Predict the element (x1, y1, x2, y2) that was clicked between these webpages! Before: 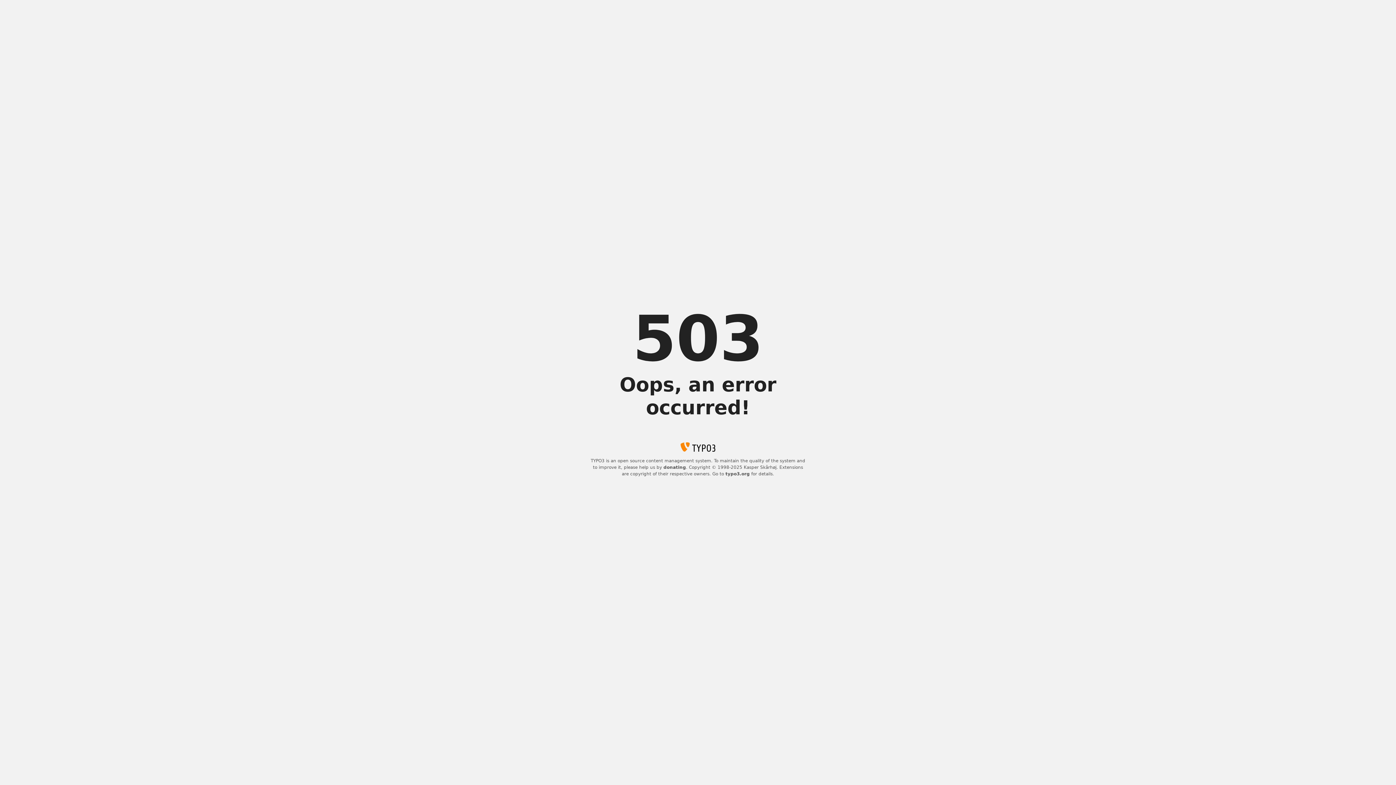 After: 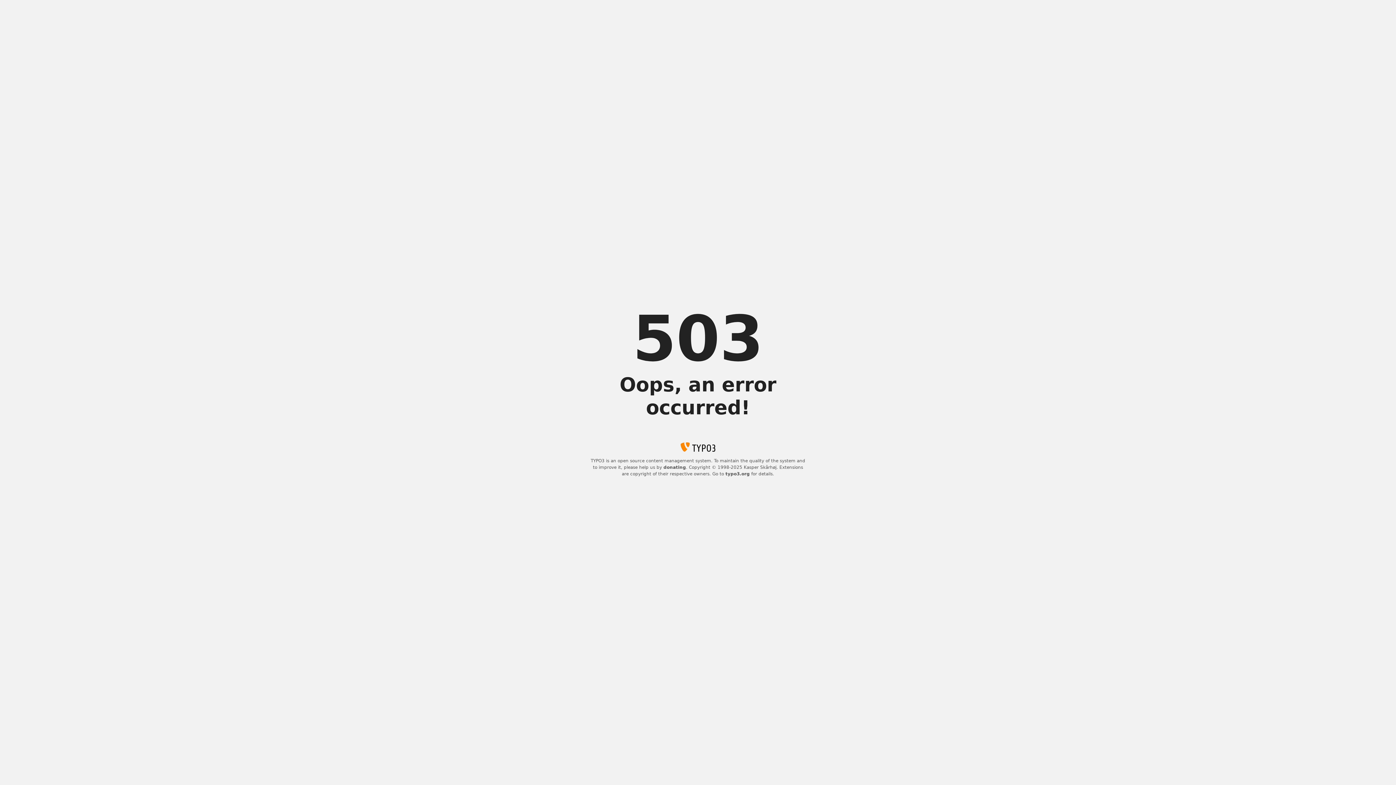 Action: label: typo3.org bbox: (725, 471, 750, 476)